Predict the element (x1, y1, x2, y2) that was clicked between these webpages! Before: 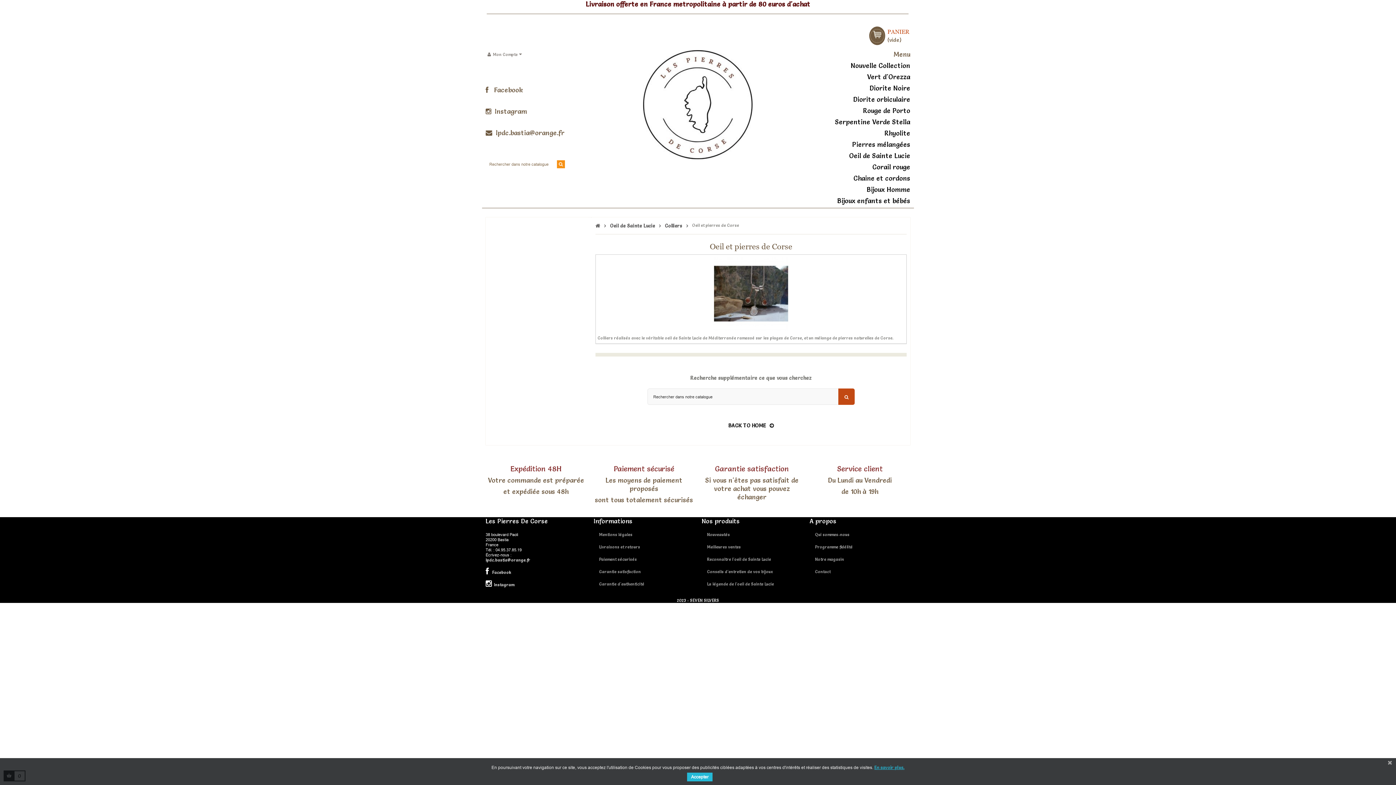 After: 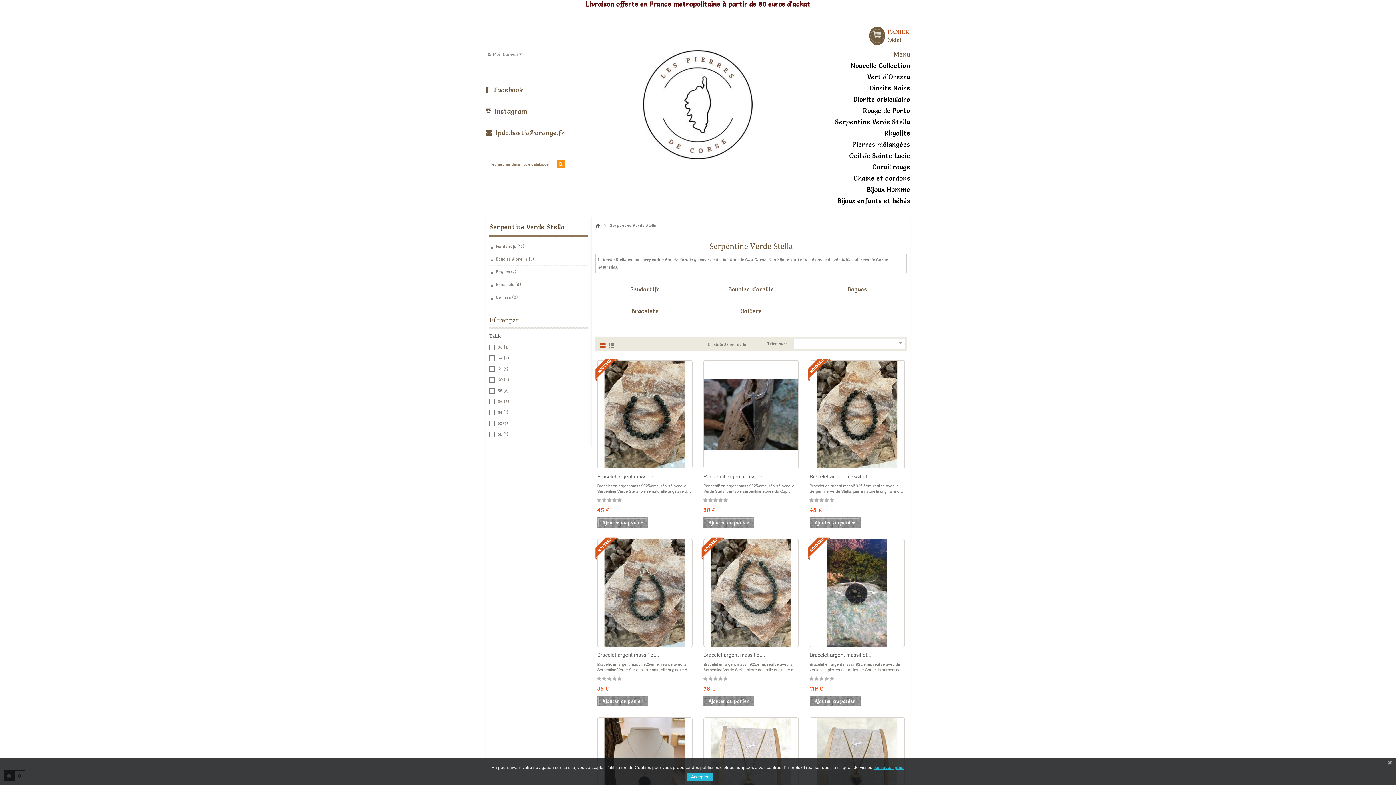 Action: label: Serpentine Verde Stella bbox: (835, 117, 910, 126)